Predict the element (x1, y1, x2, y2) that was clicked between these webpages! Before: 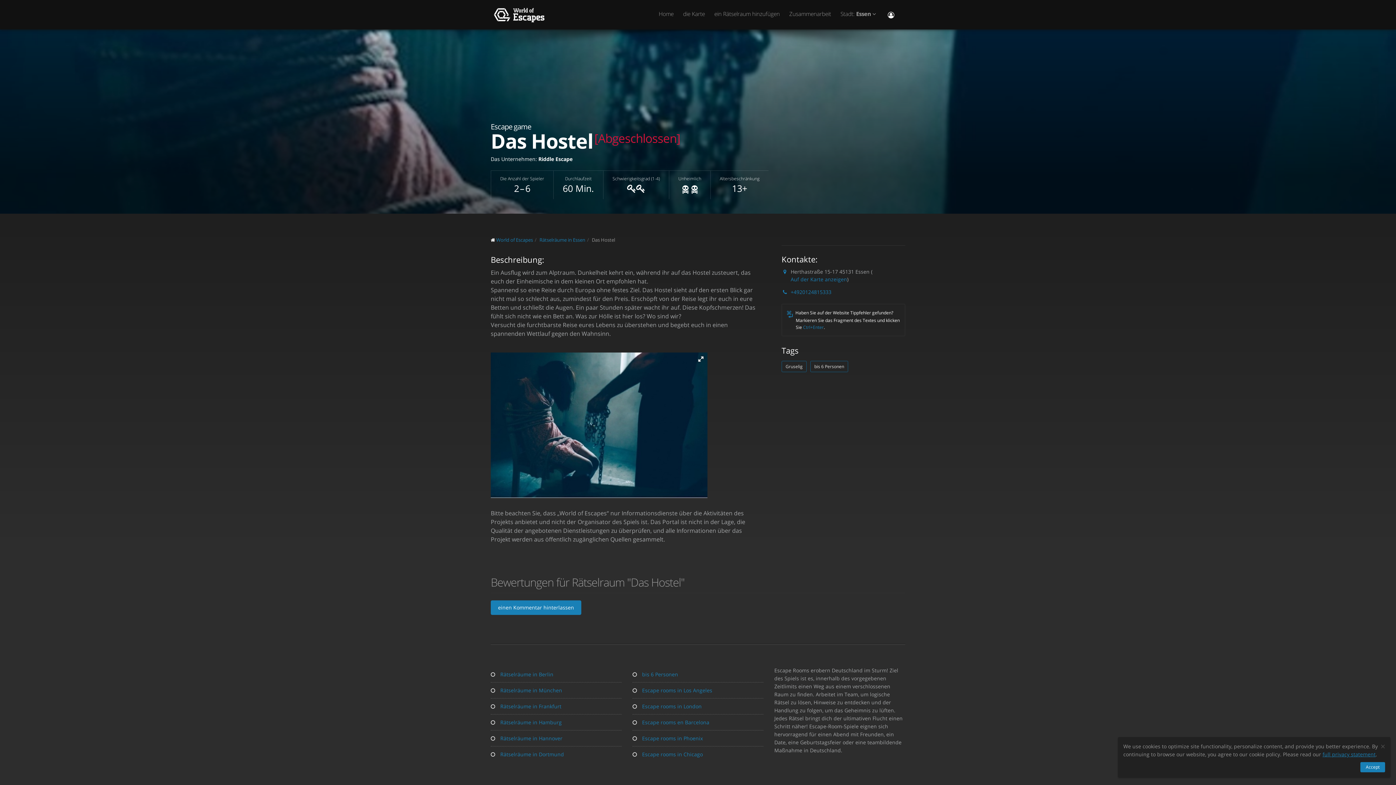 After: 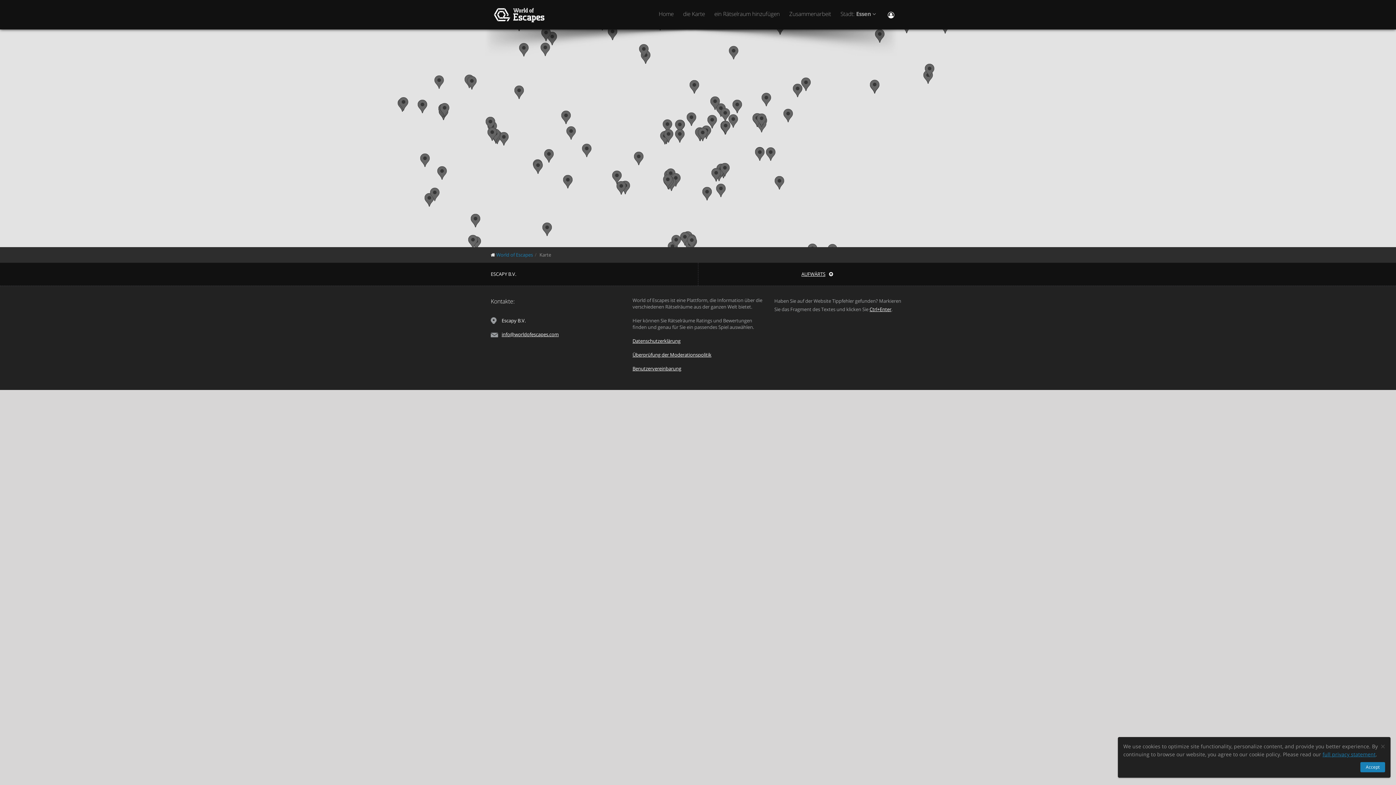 Action: label: die Karte bbox: (677, 6, 710, 21)